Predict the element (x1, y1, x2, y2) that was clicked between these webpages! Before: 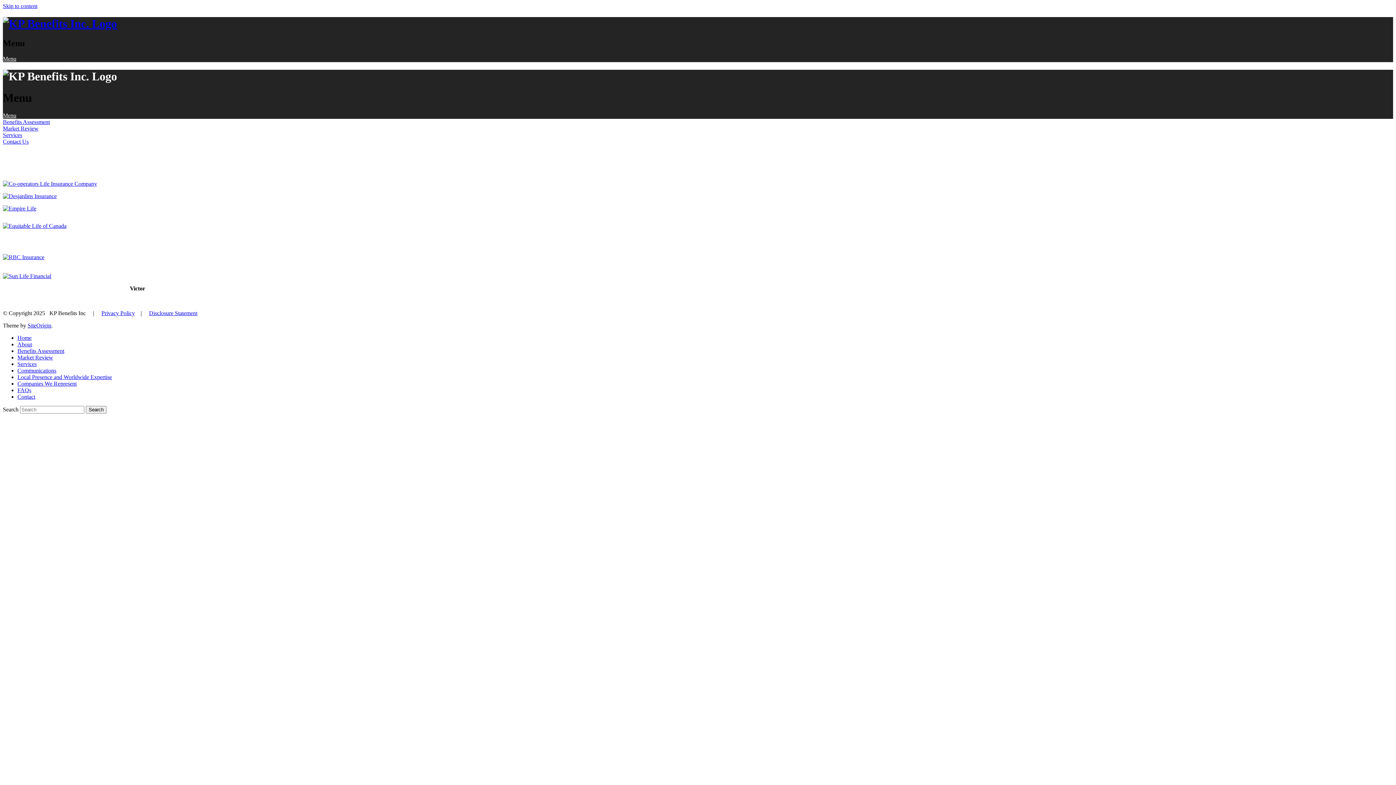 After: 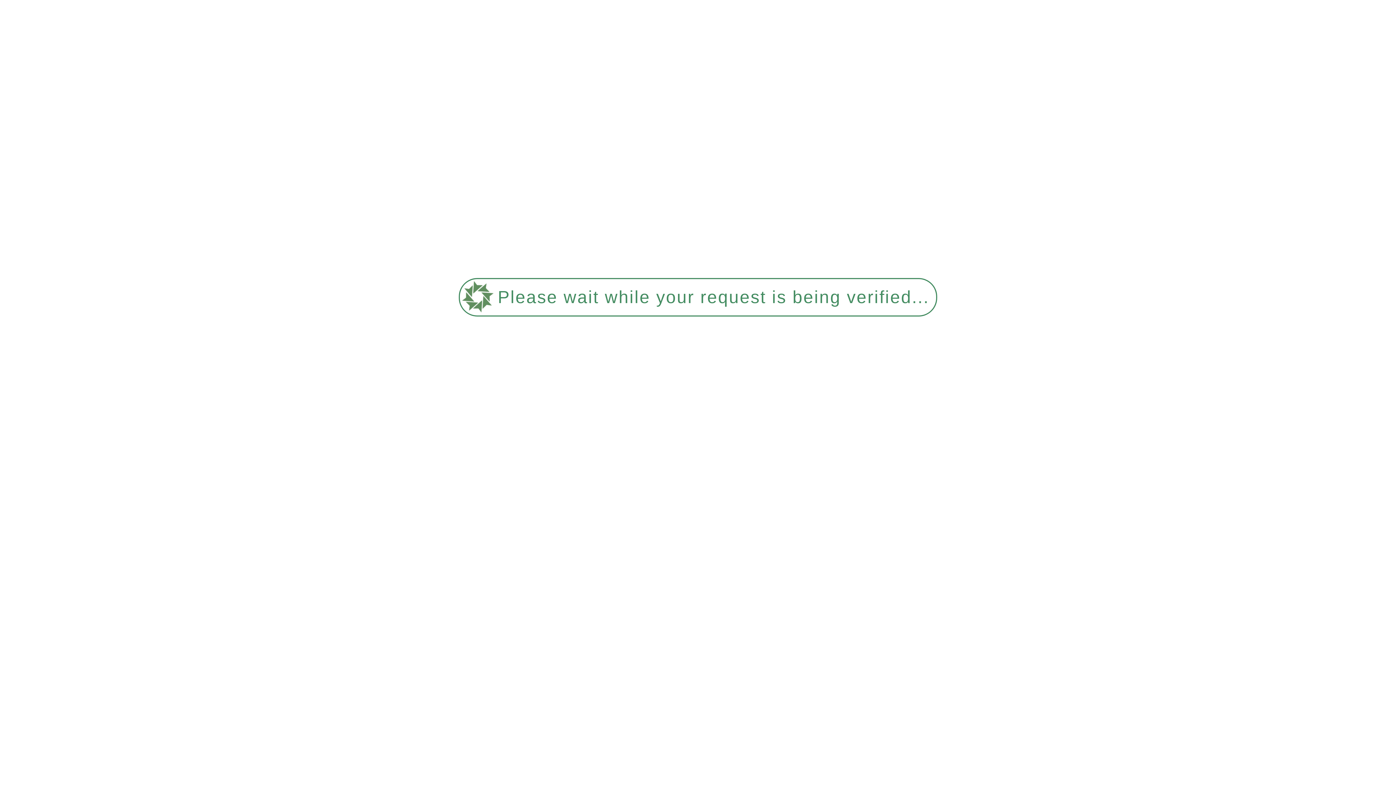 Action: label: Services bbox: (2, 132, 22, 138)